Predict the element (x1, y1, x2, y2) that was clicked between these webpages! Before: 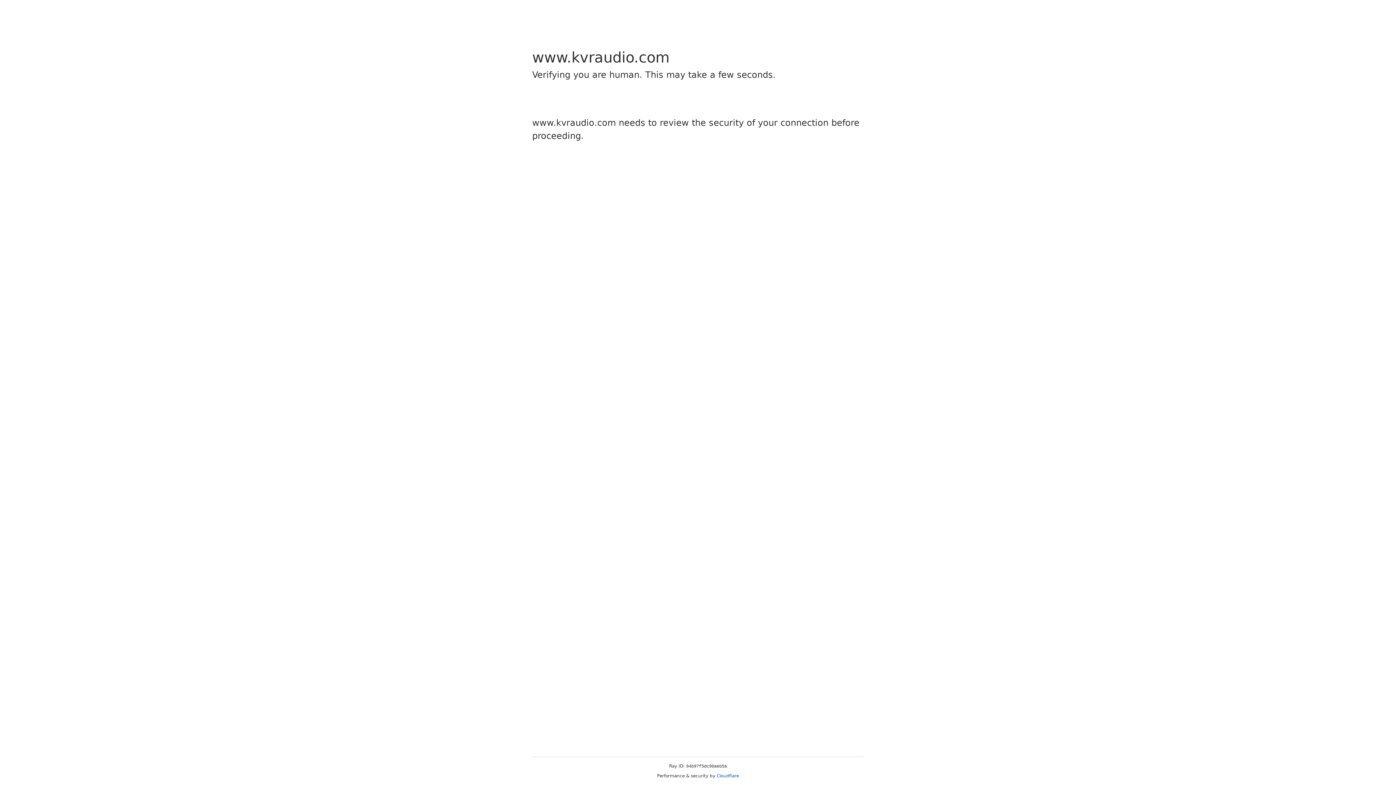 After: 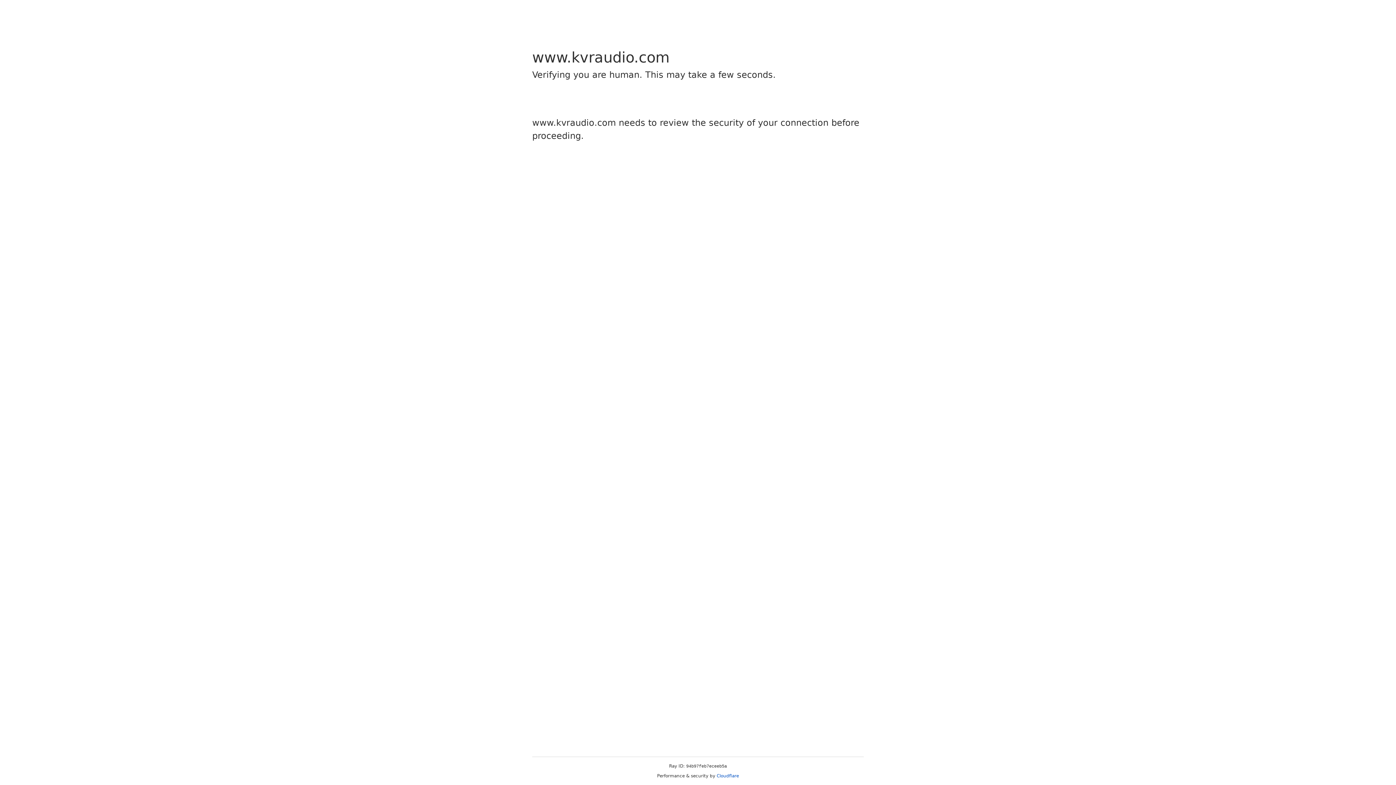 Action: label: Cloudflare bbox: (716, 773, 739, 778)